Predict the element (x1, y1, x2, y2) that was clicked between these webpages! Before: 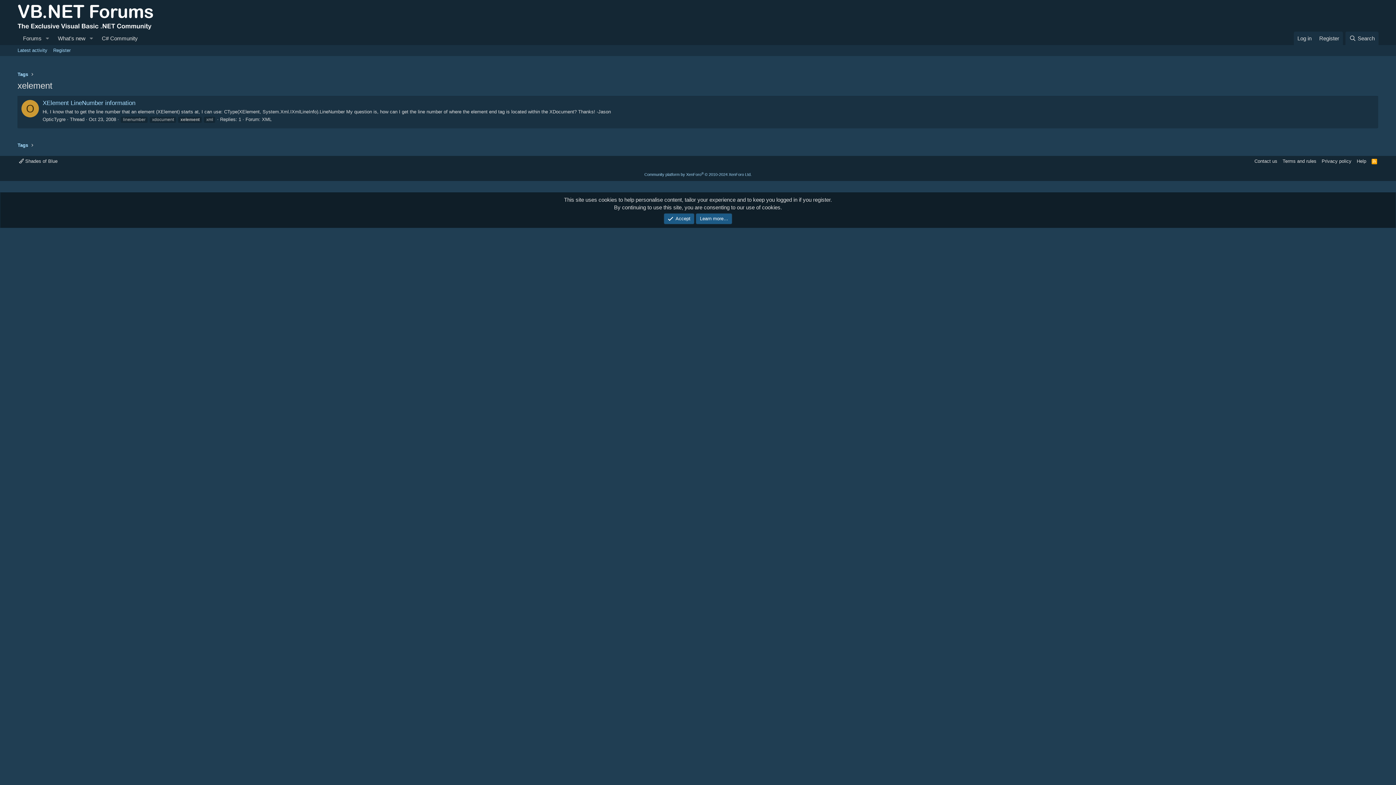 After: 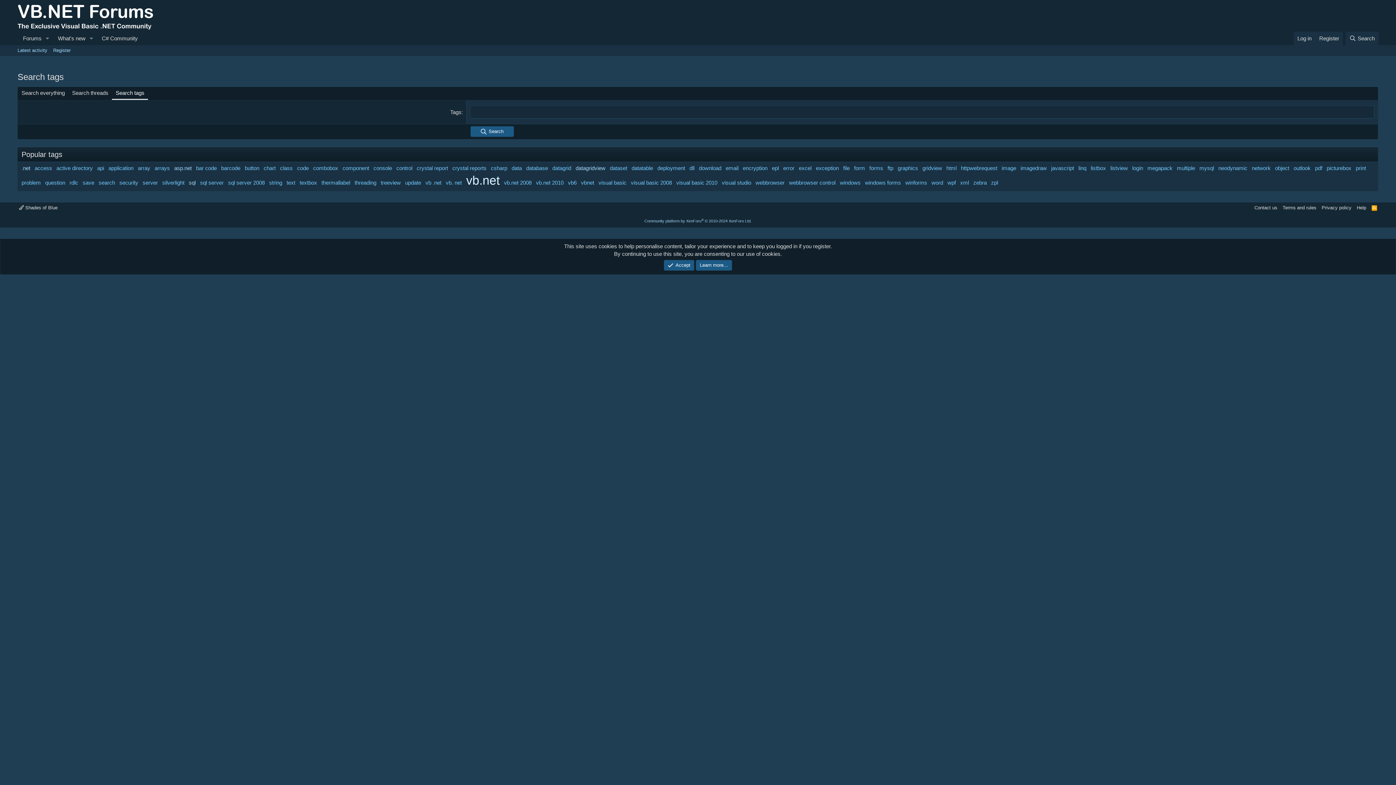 Action: bbox: (17, 141, 28, 148) label: Tags